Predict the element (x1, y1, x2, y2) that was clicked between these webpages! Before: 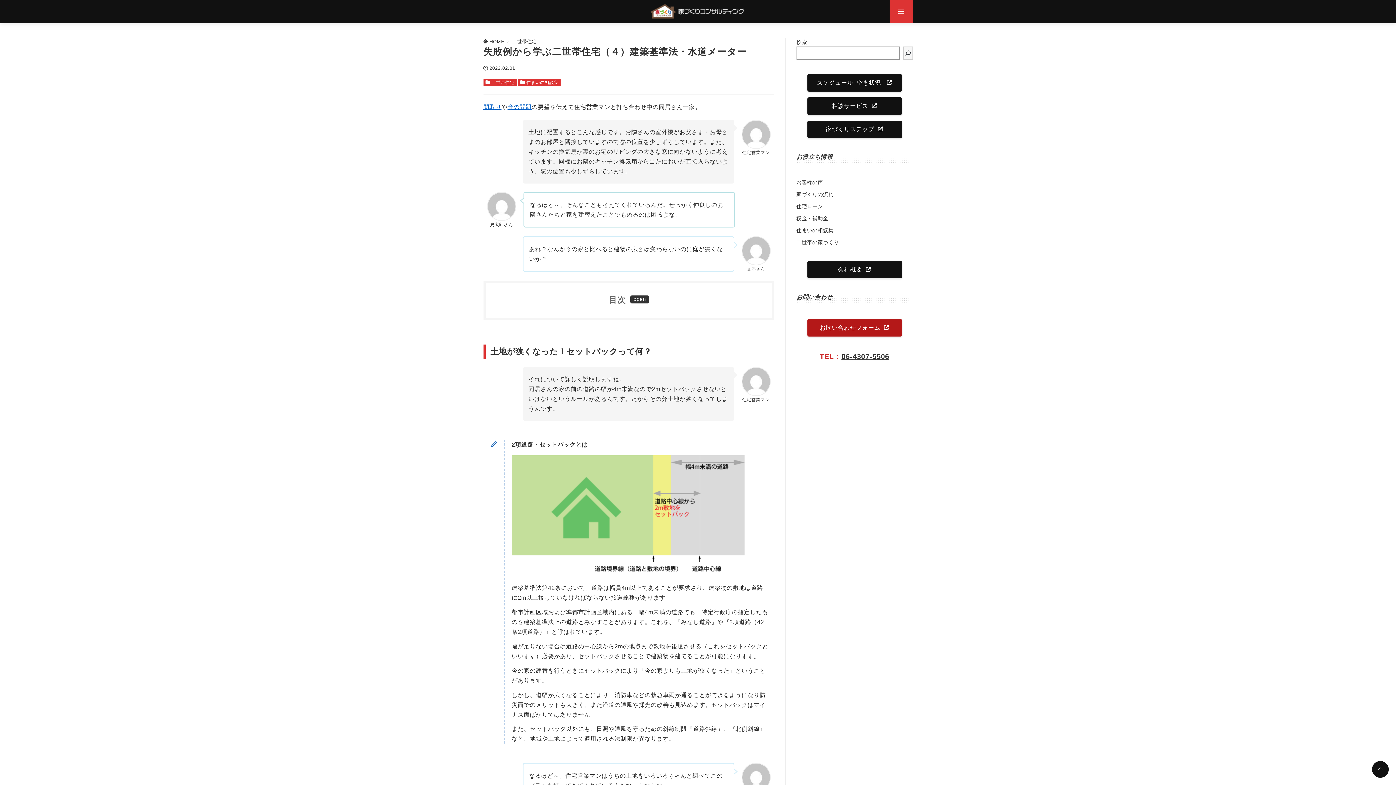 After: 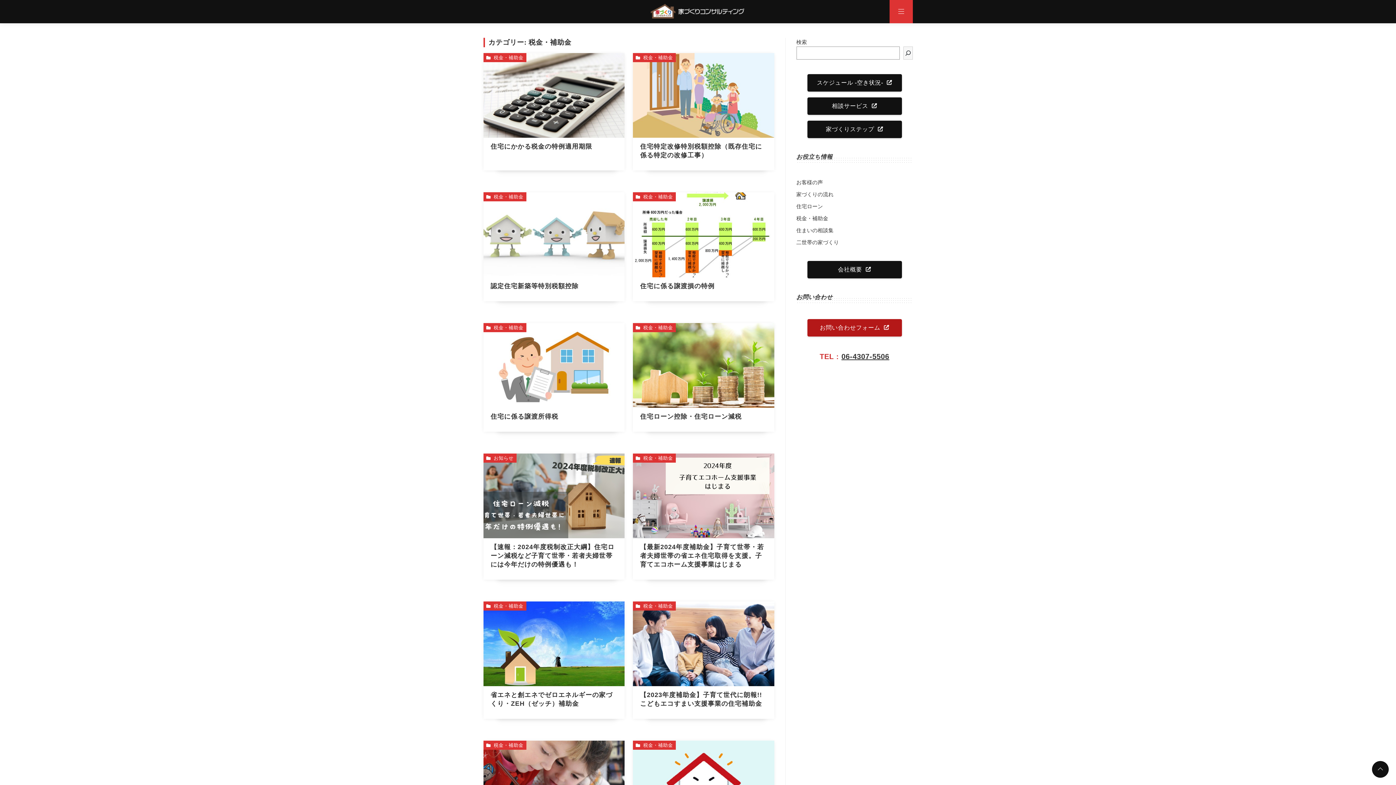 Action: label: 税金・補助金 bbox: (796, 215, 828, 221)